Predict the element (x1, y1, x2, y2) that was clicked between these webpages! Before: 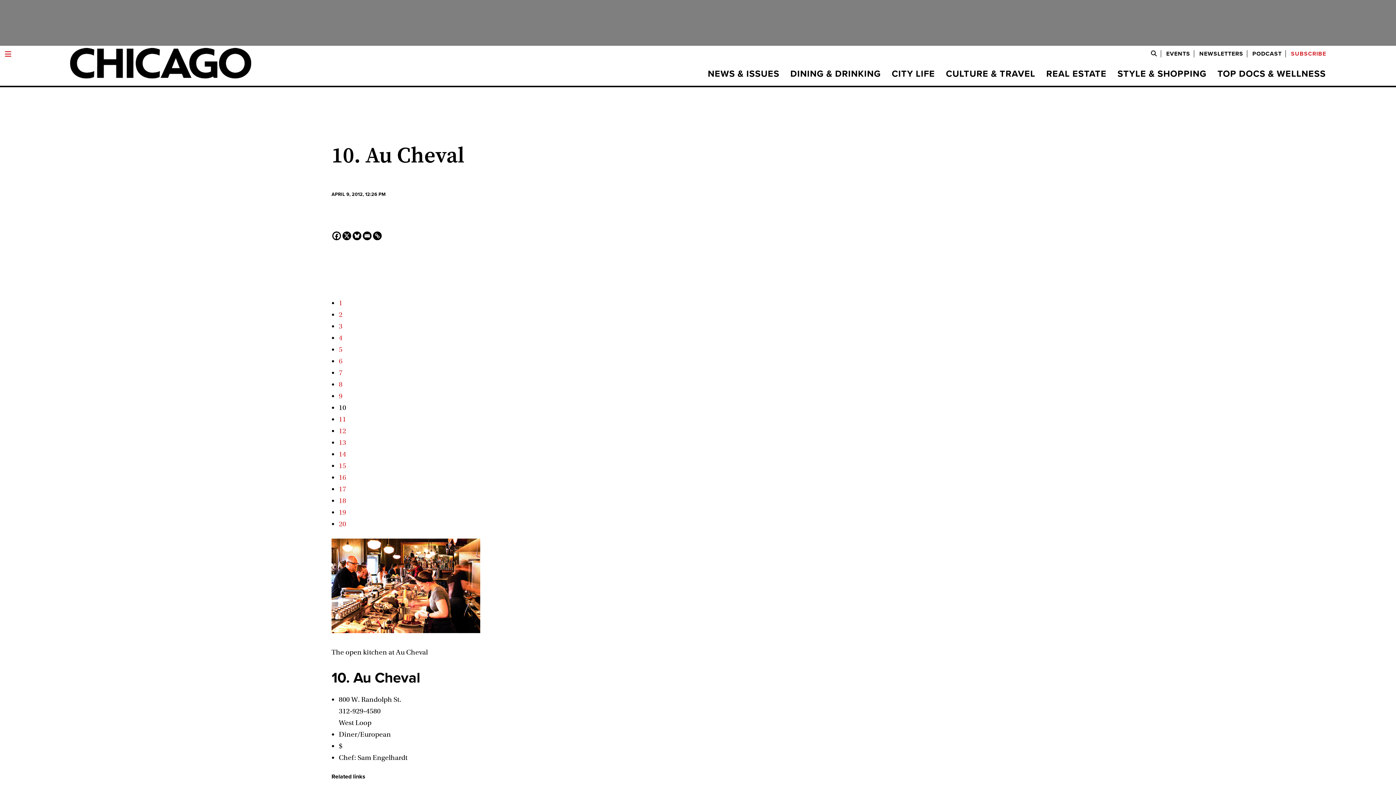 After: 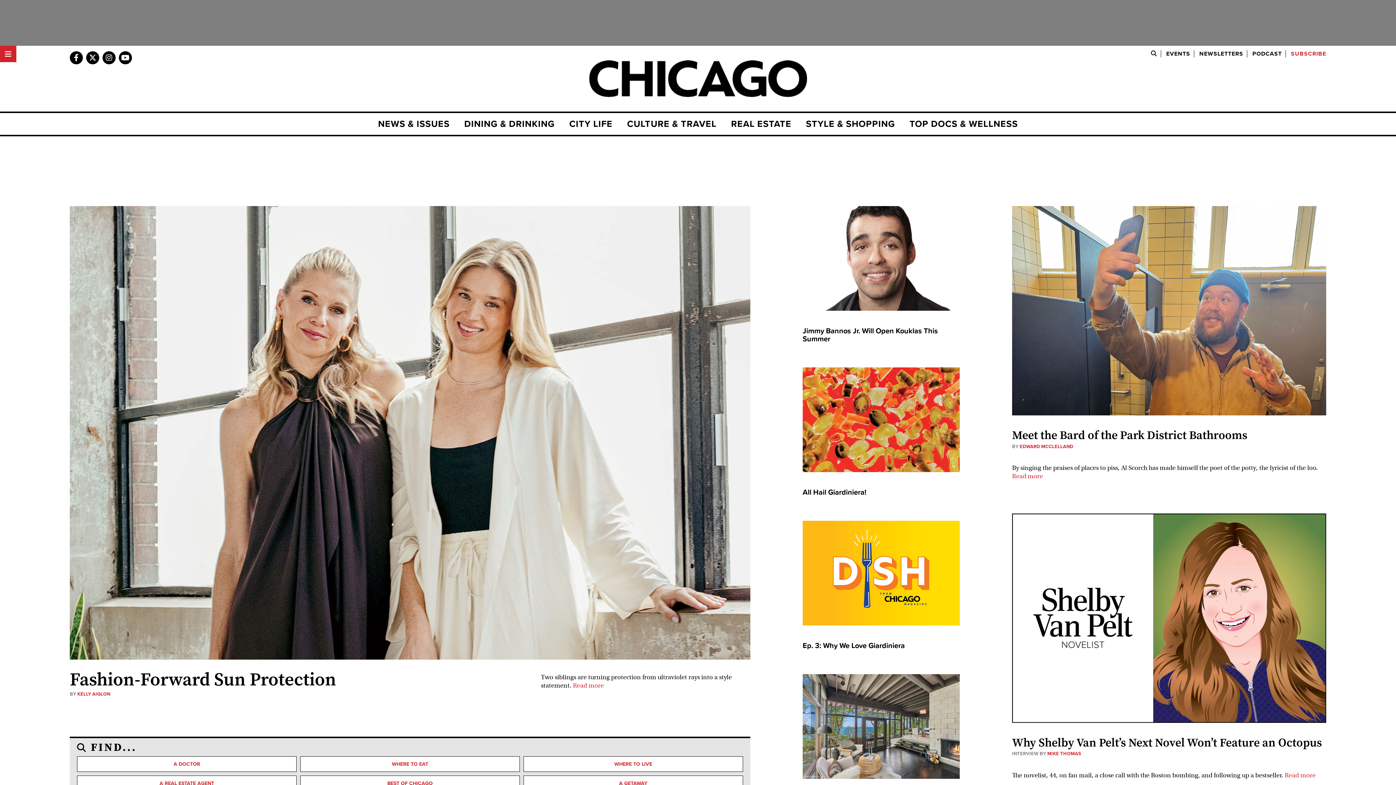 Action: bbox: (69, 59, 251, 66)